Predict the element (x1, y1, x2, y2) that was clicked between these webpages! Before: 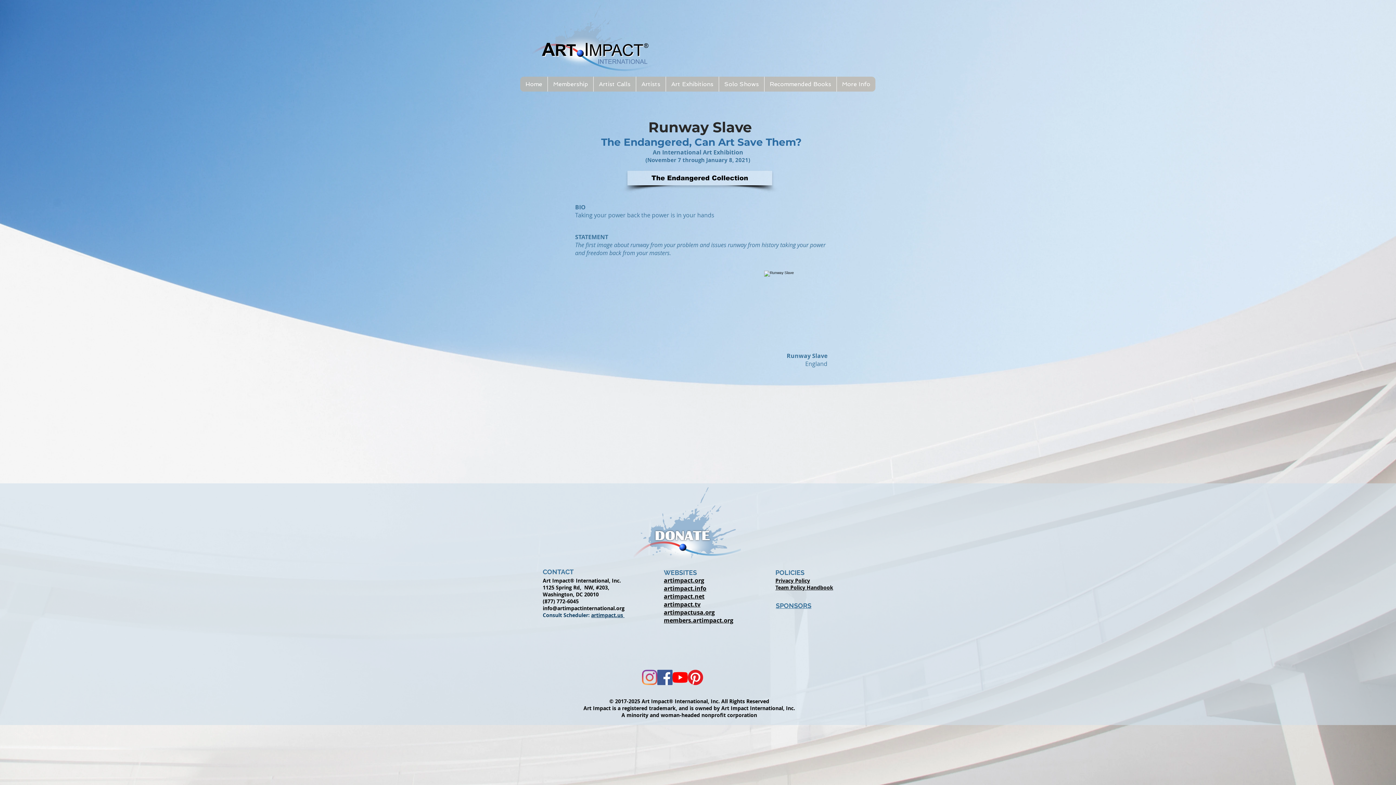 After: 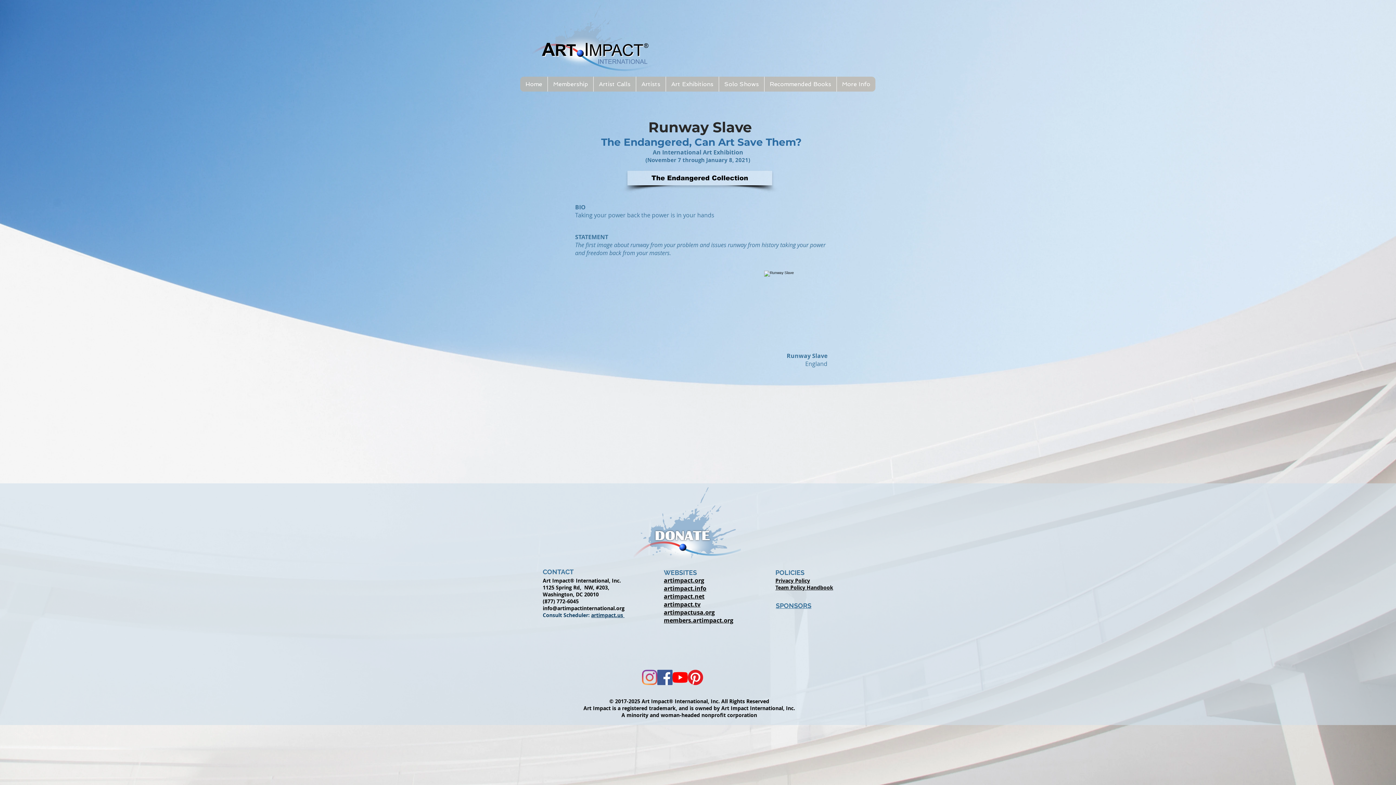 Action: bbox: (542, 605, 624, 612) label: info@artimpactinternational.org